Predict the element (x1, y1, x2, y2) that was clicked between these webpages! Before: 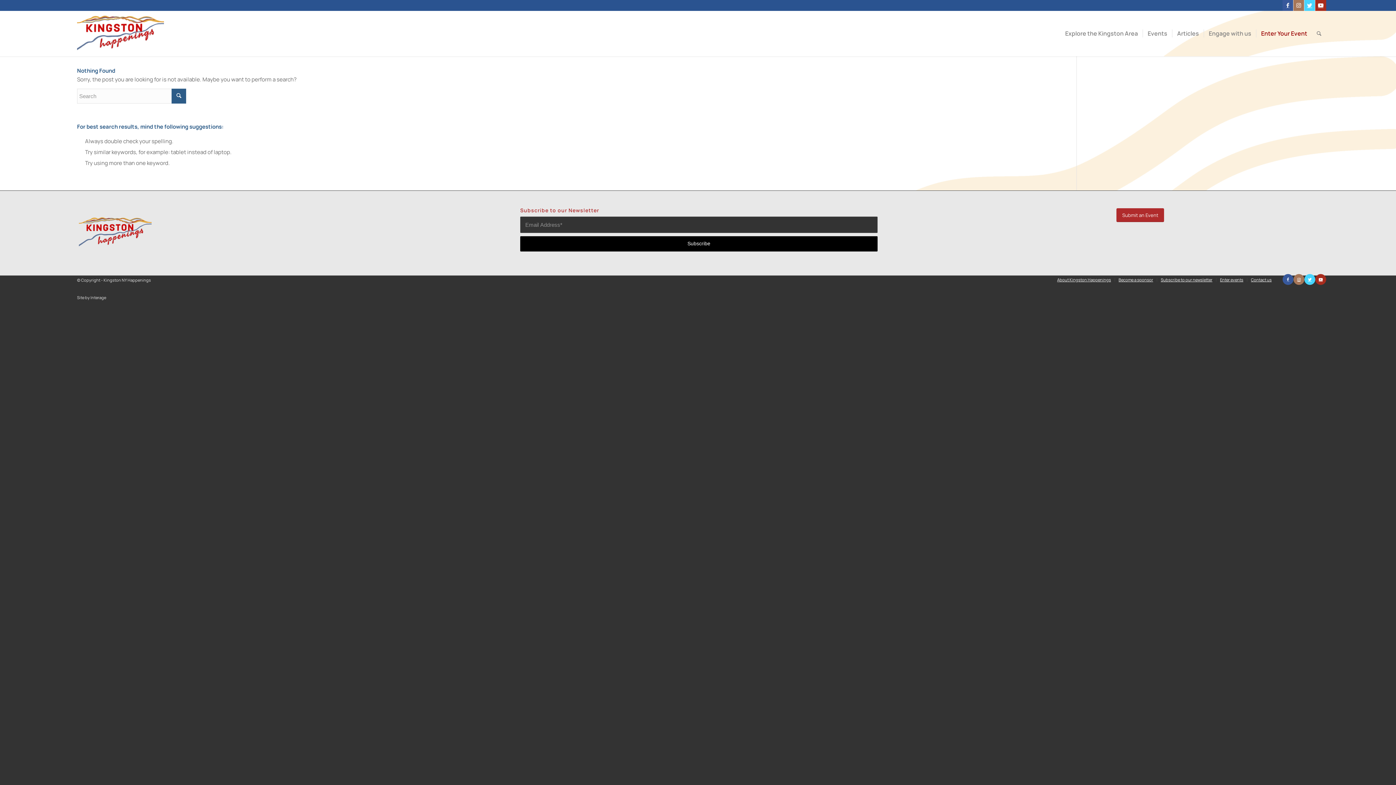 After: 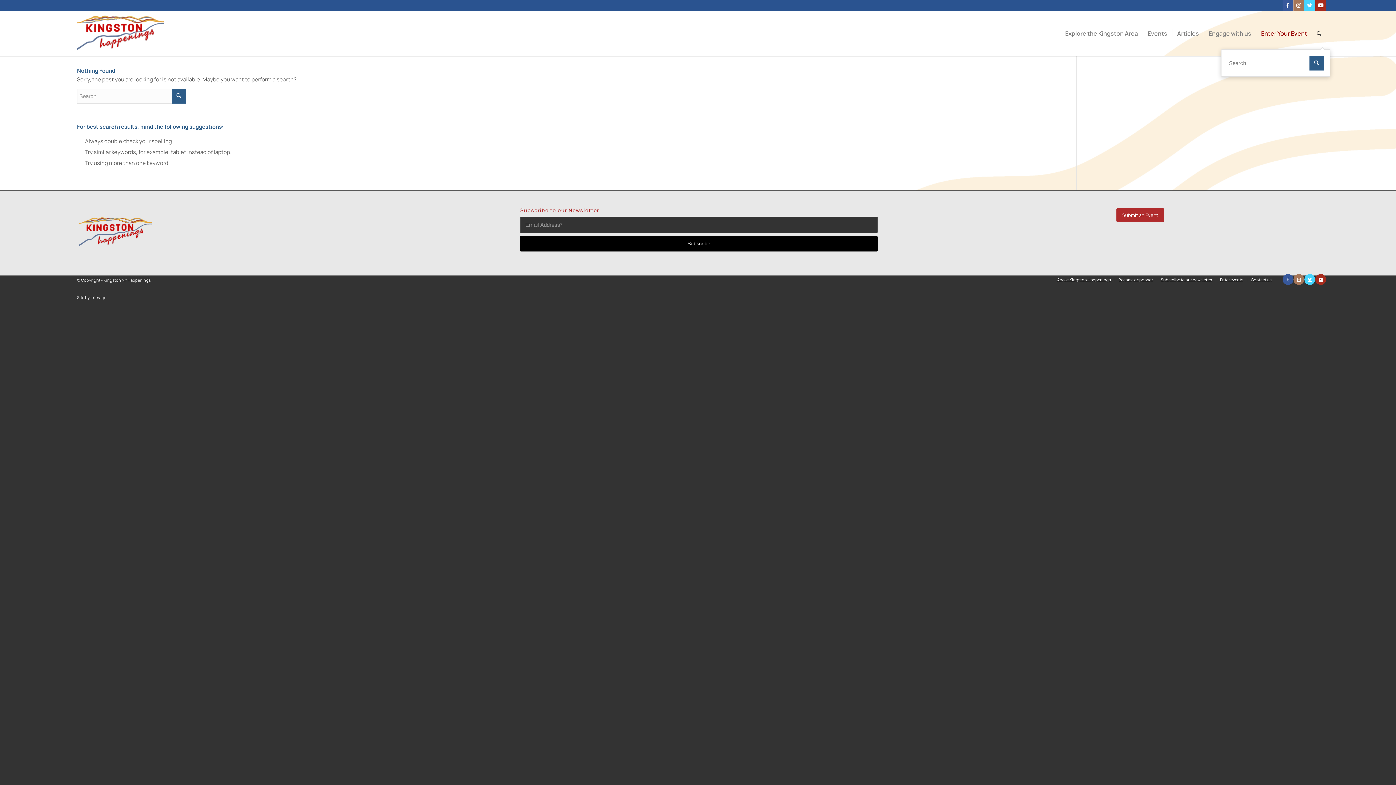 Action: label: Search bbox: (1312, 10, 1326, 56)